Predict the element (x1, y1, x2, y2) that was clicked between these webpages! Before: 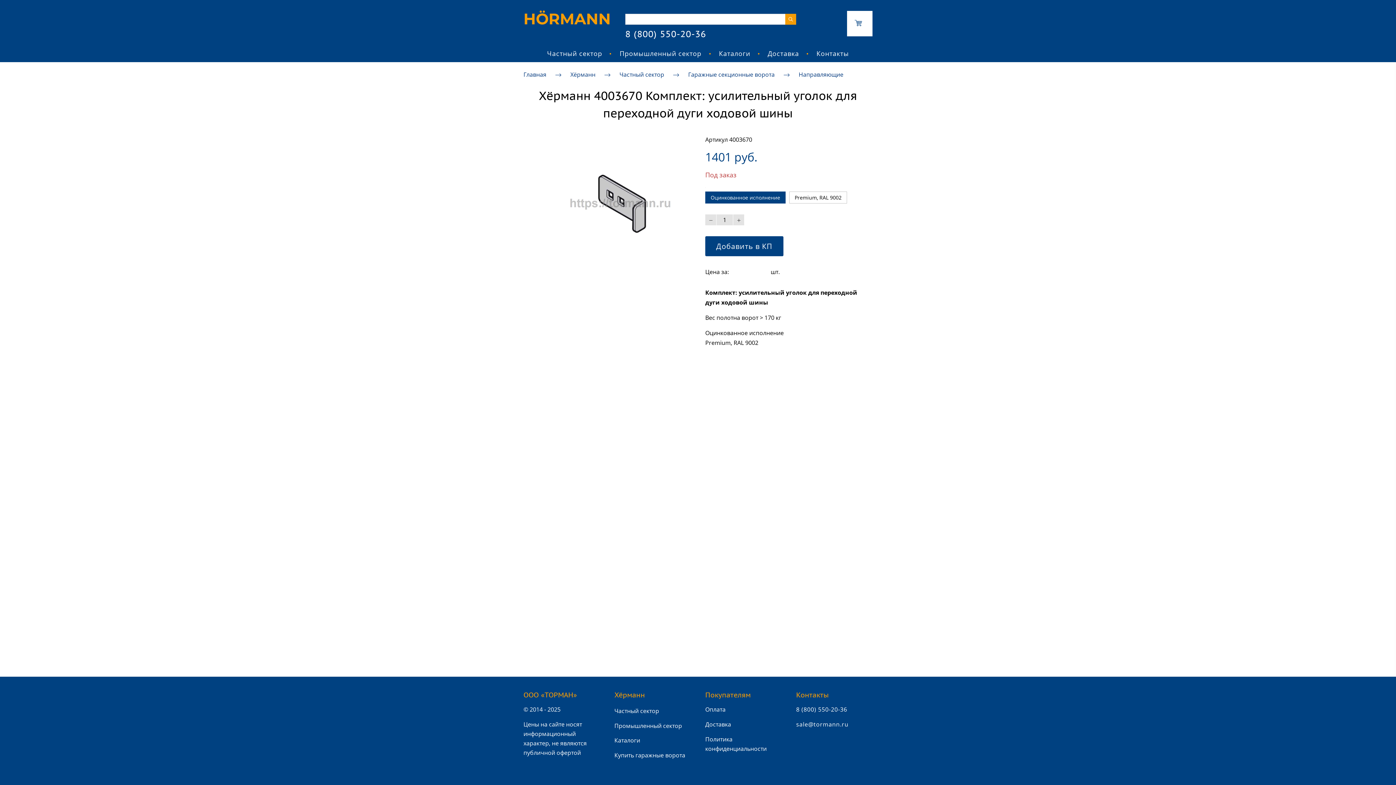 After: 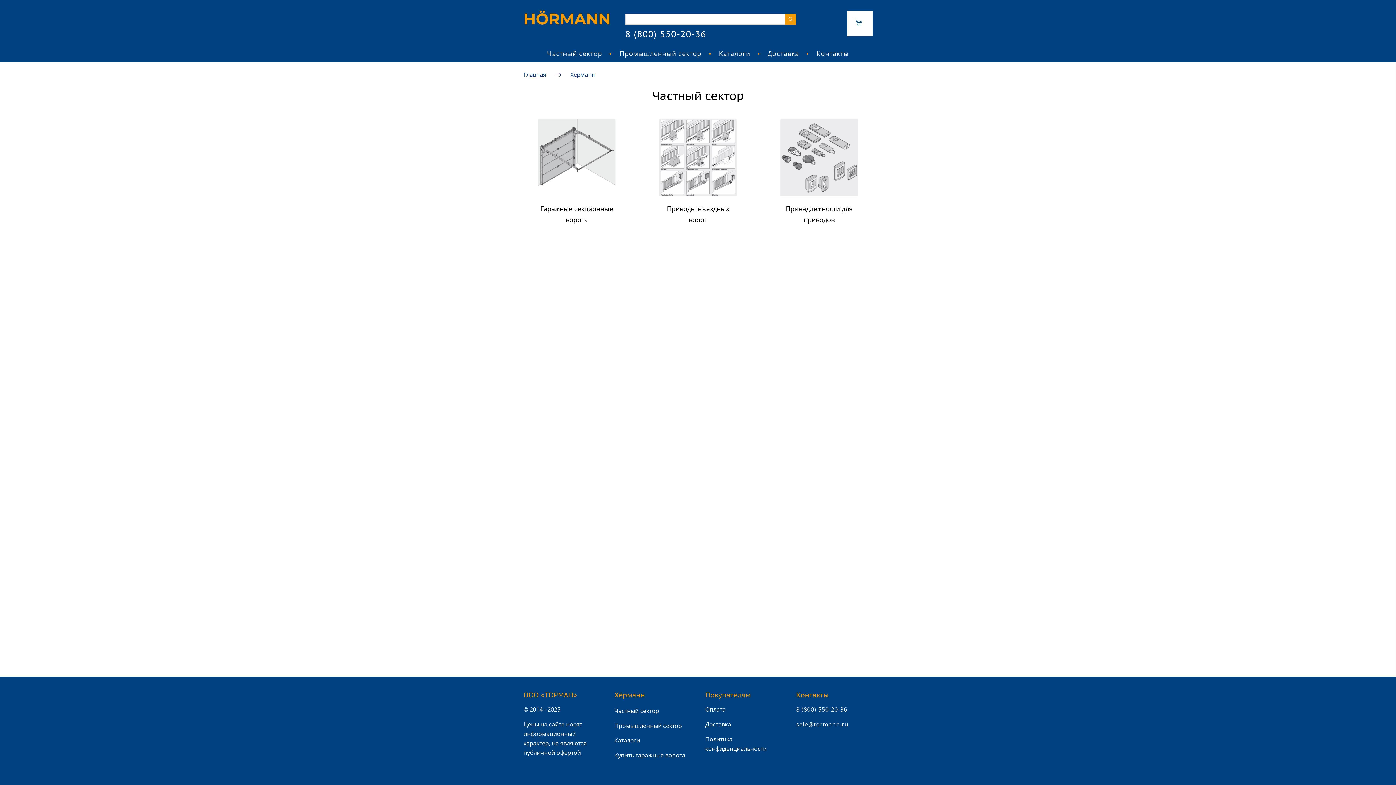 Action: label: Частный сектор bbox: (538, 46, 611, 62)